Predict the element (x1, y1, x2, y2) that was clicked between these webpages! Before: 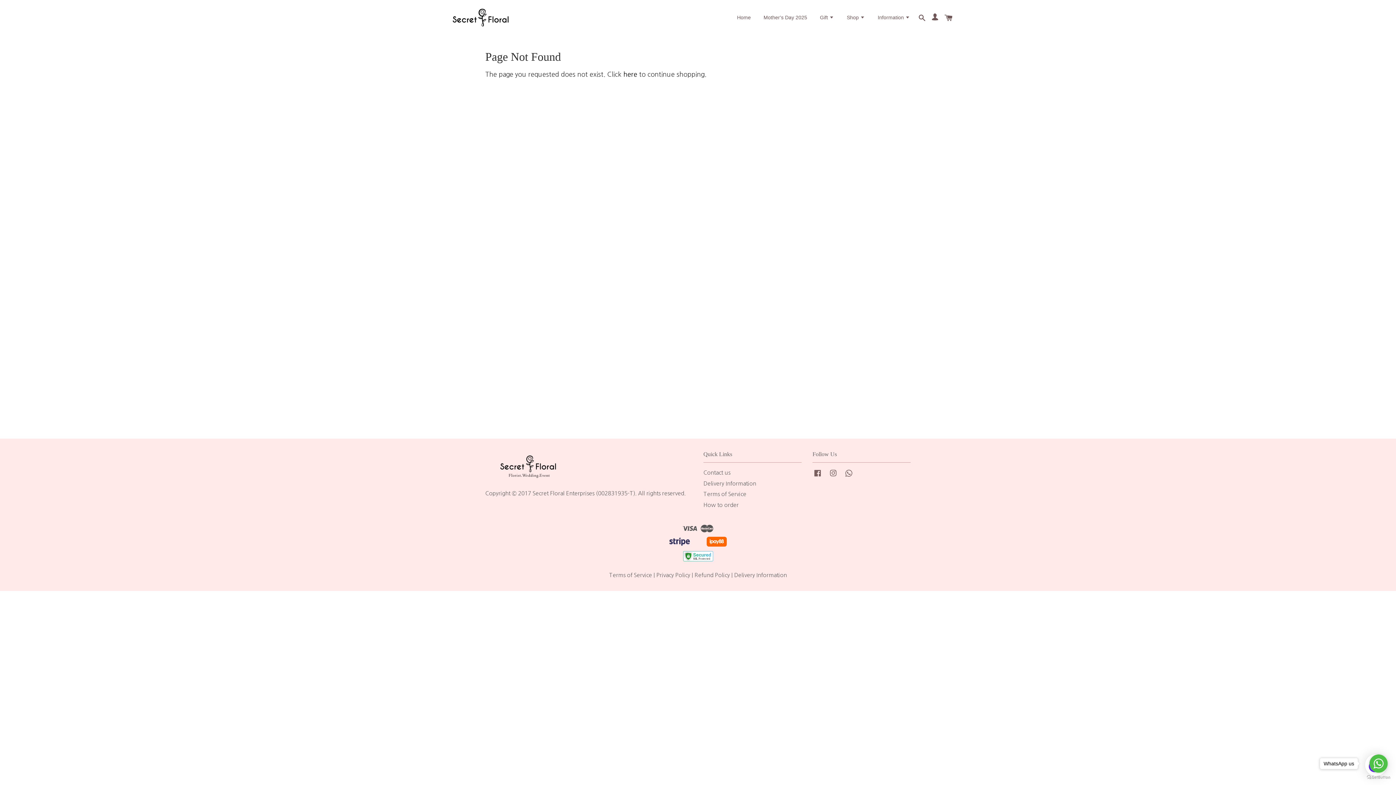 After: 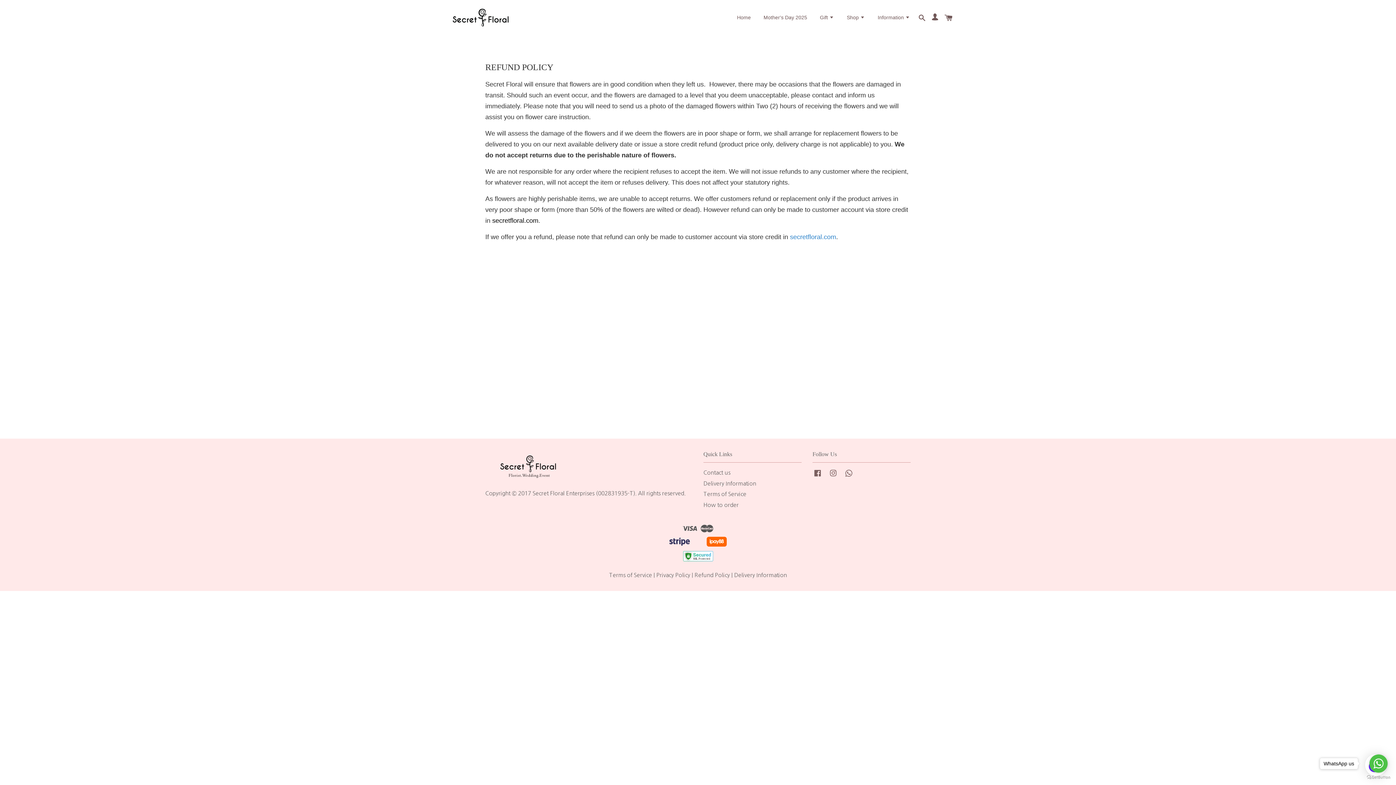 Action: bbox: (694, 572, 730, 578) label: Refund Policy